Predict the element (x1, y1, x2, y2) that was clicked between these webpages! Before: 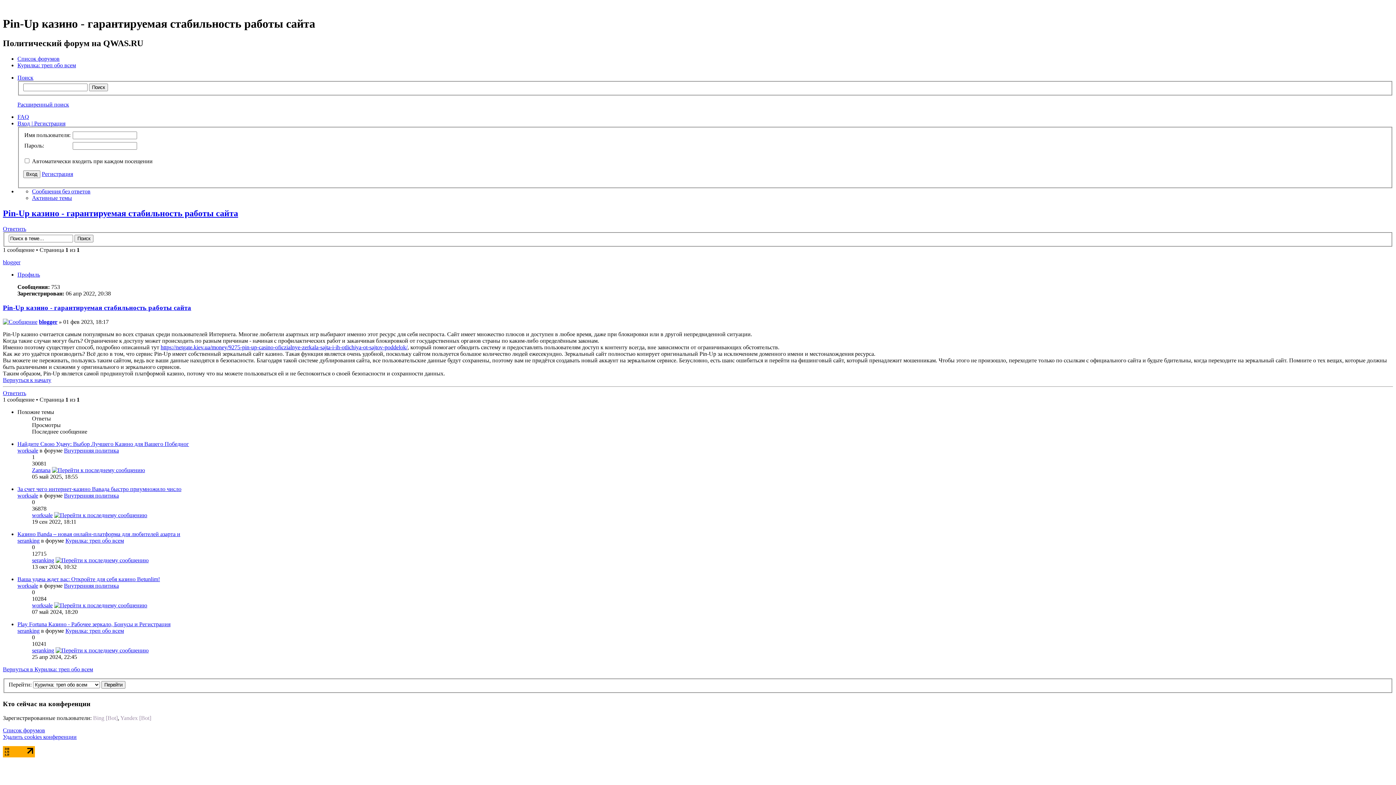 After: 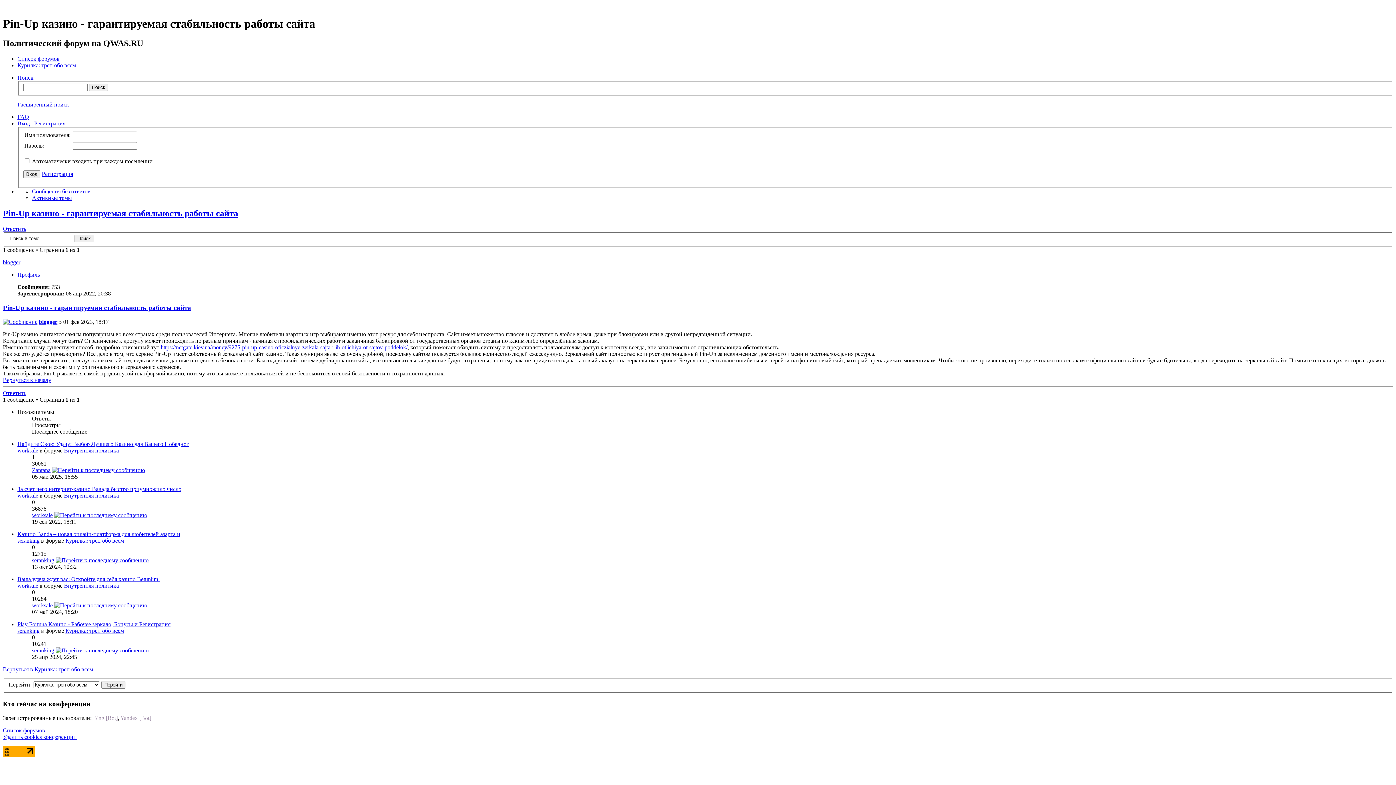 Action: bbox: (17, 576, 160, 582) label: Ваша удача ждет вас: Откройте для себя казино Betunlim!